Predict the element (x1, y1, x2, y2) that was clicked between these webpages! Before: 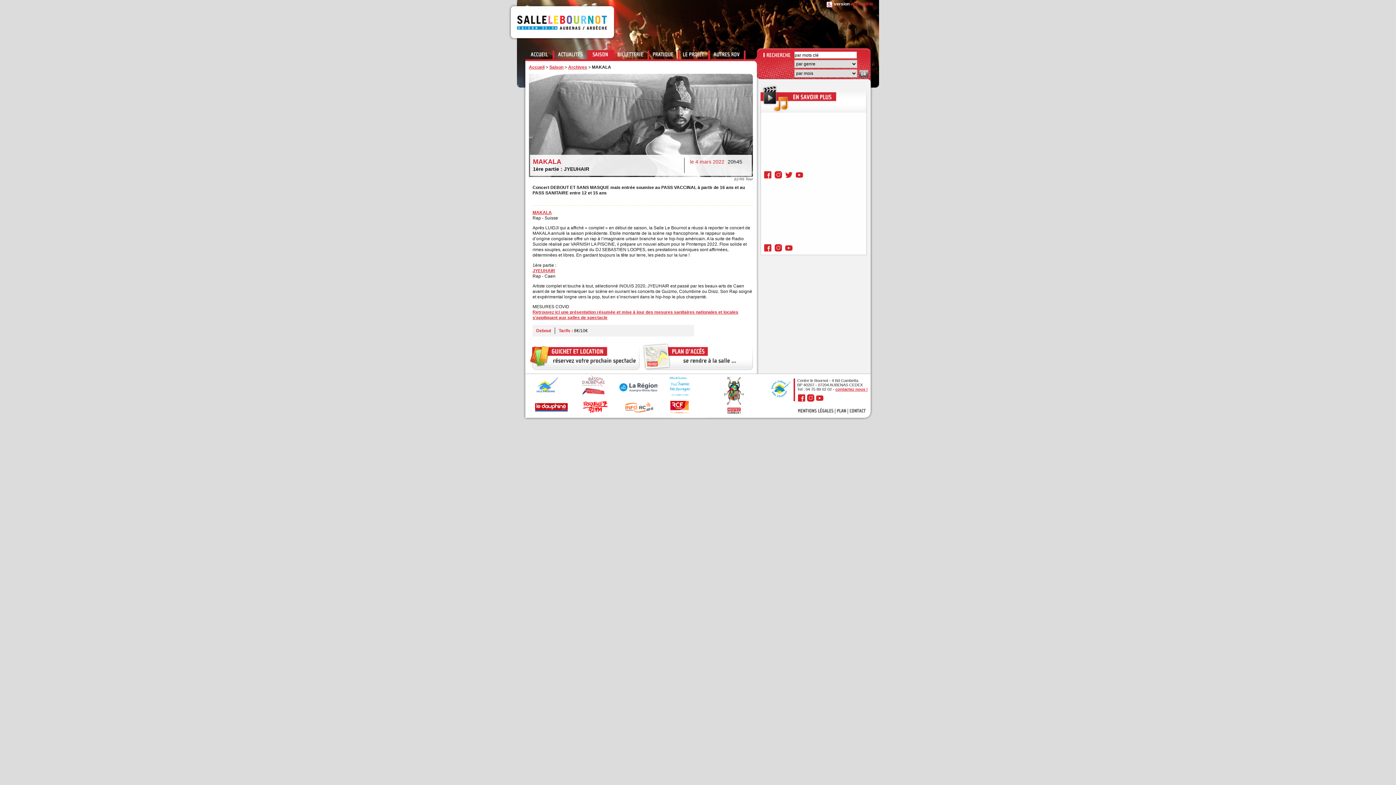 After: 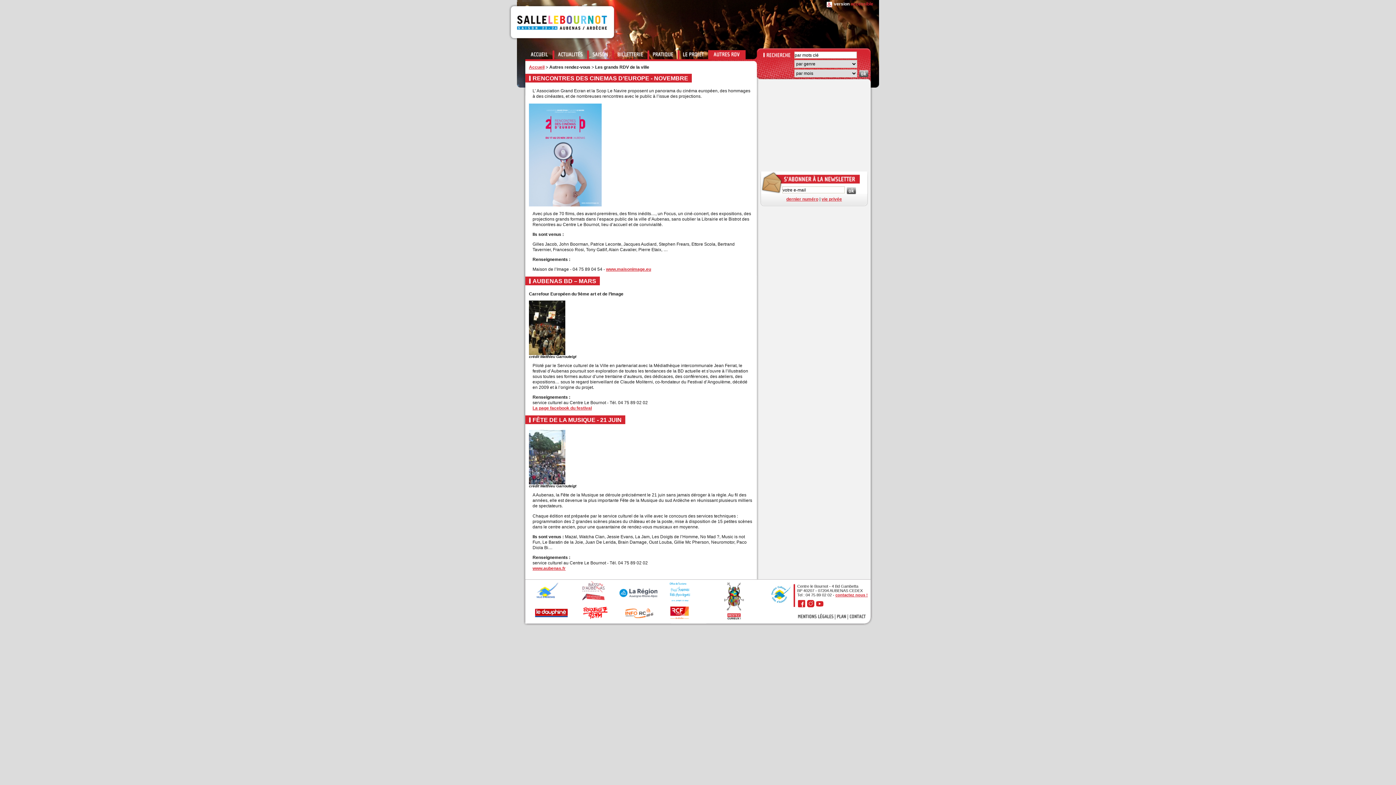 Action: label: Autres rendez-vous bbox: (713, 51, 739, 56)